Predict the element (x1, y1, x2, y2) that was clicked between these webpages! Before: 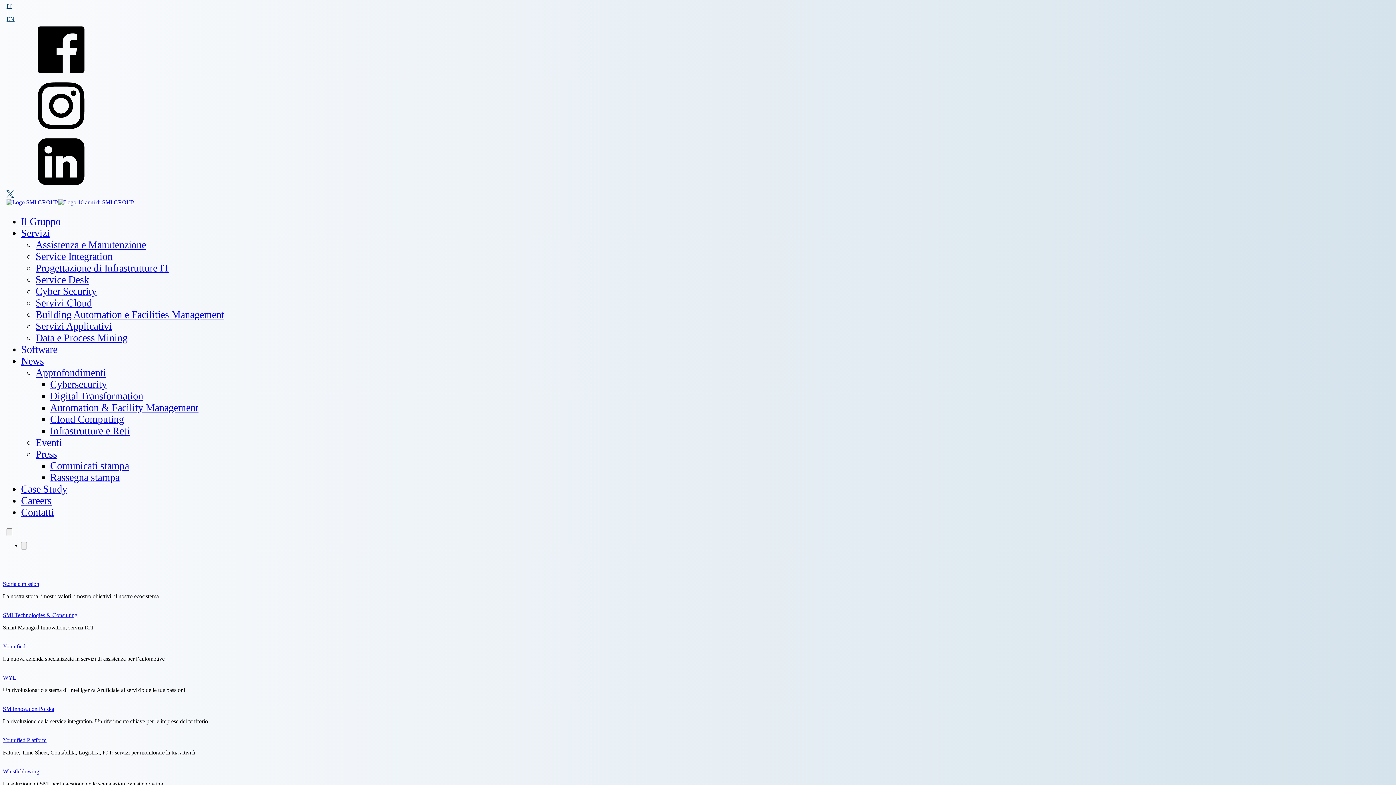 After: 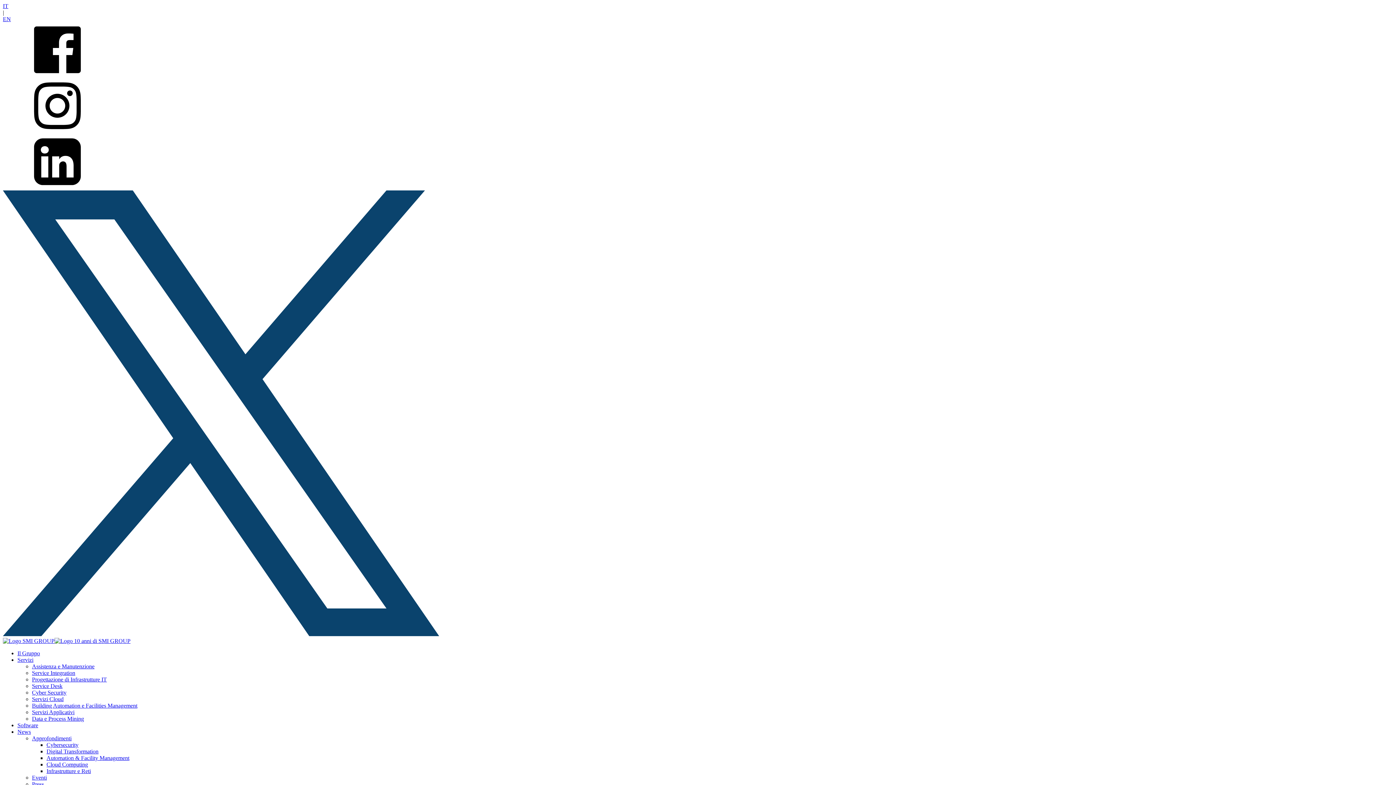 Action: bbox: (50, 402, 198, 413) label: Automation & Facility Management